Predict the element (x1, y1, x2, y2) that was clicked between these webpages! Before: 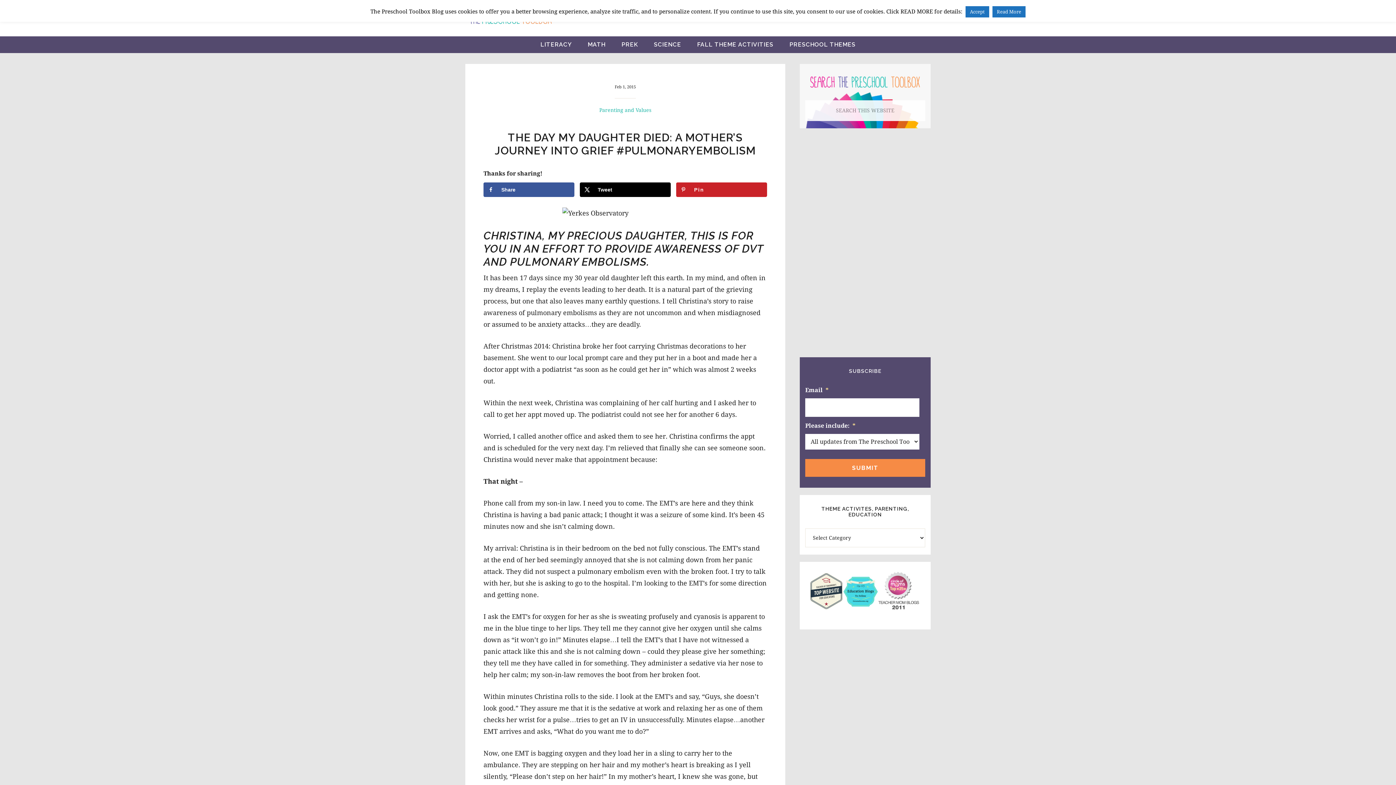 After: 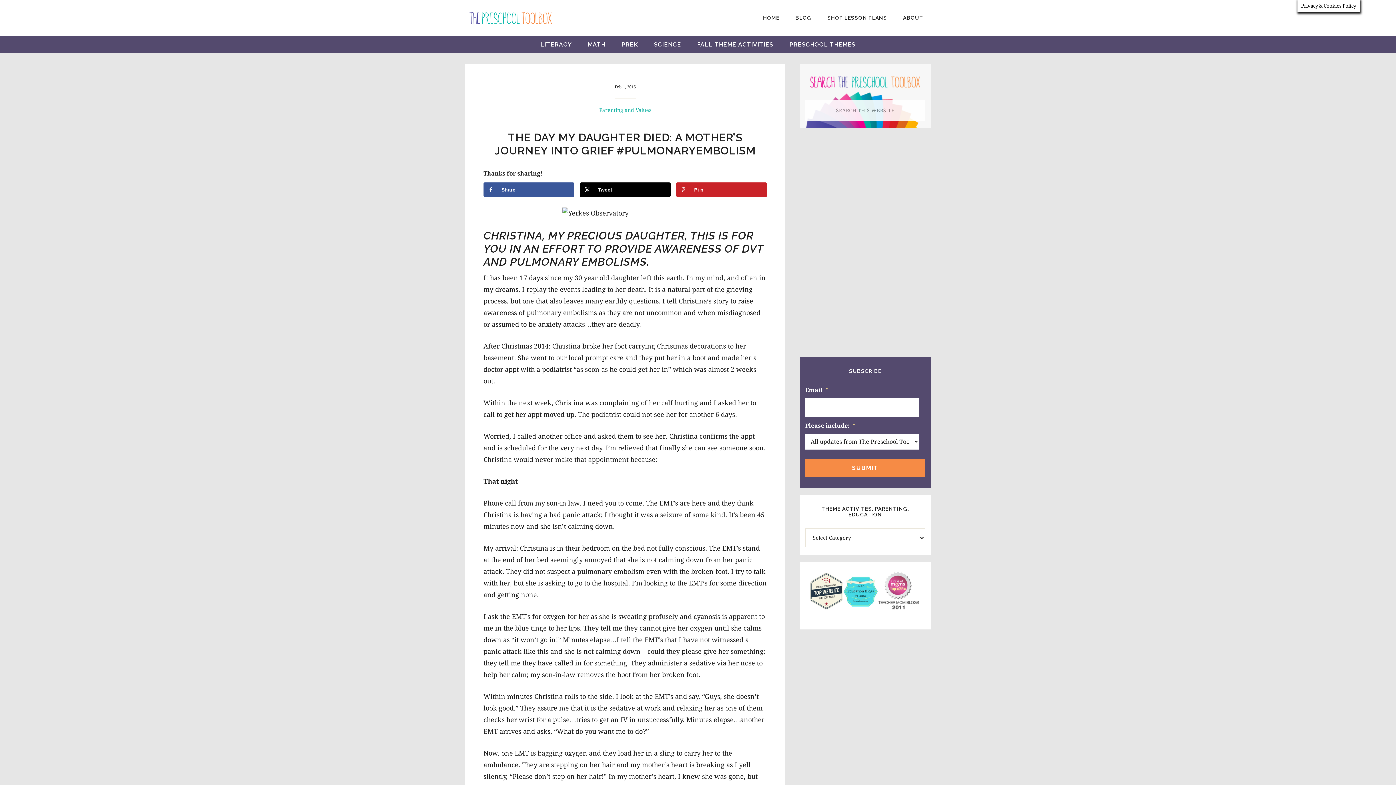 Action: bbox: (965, 6, 989, 17) label: Accept